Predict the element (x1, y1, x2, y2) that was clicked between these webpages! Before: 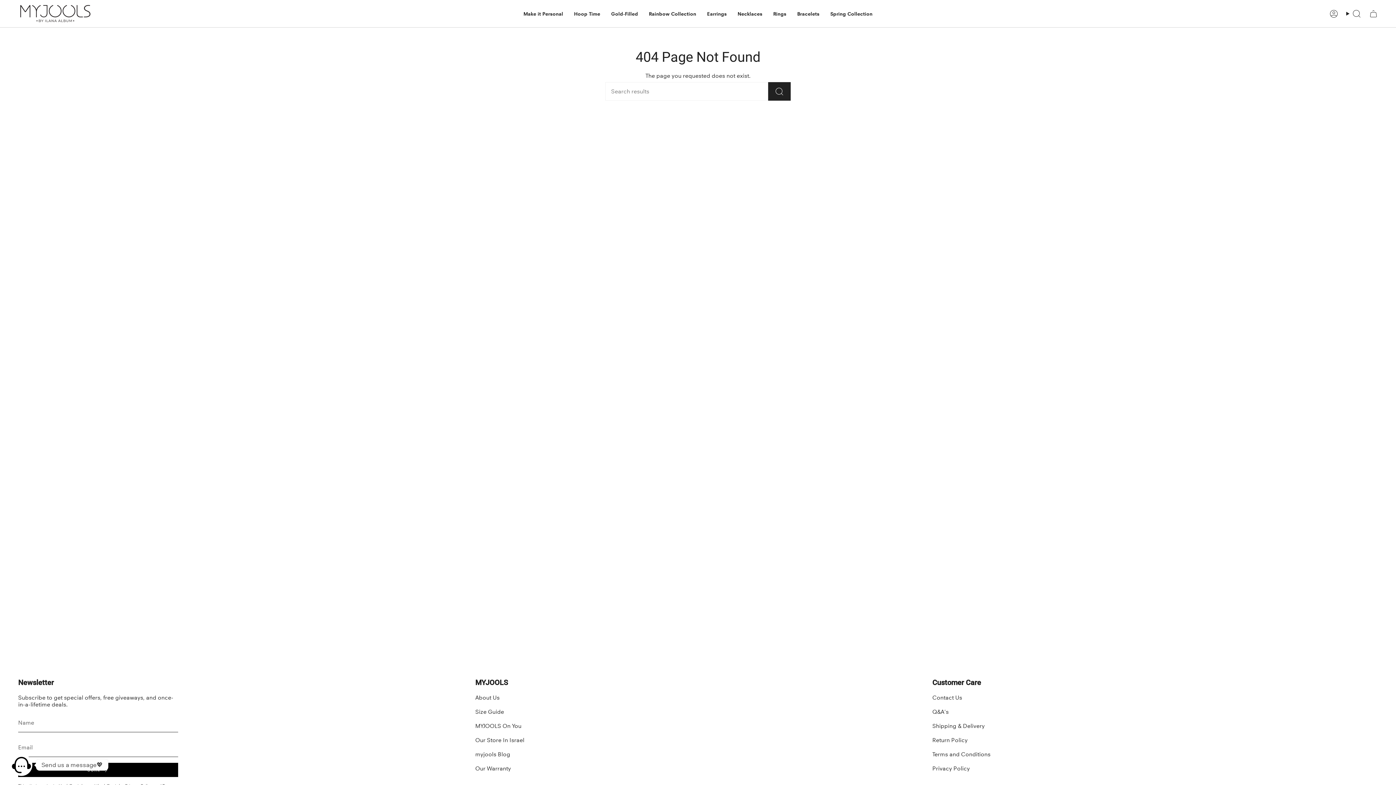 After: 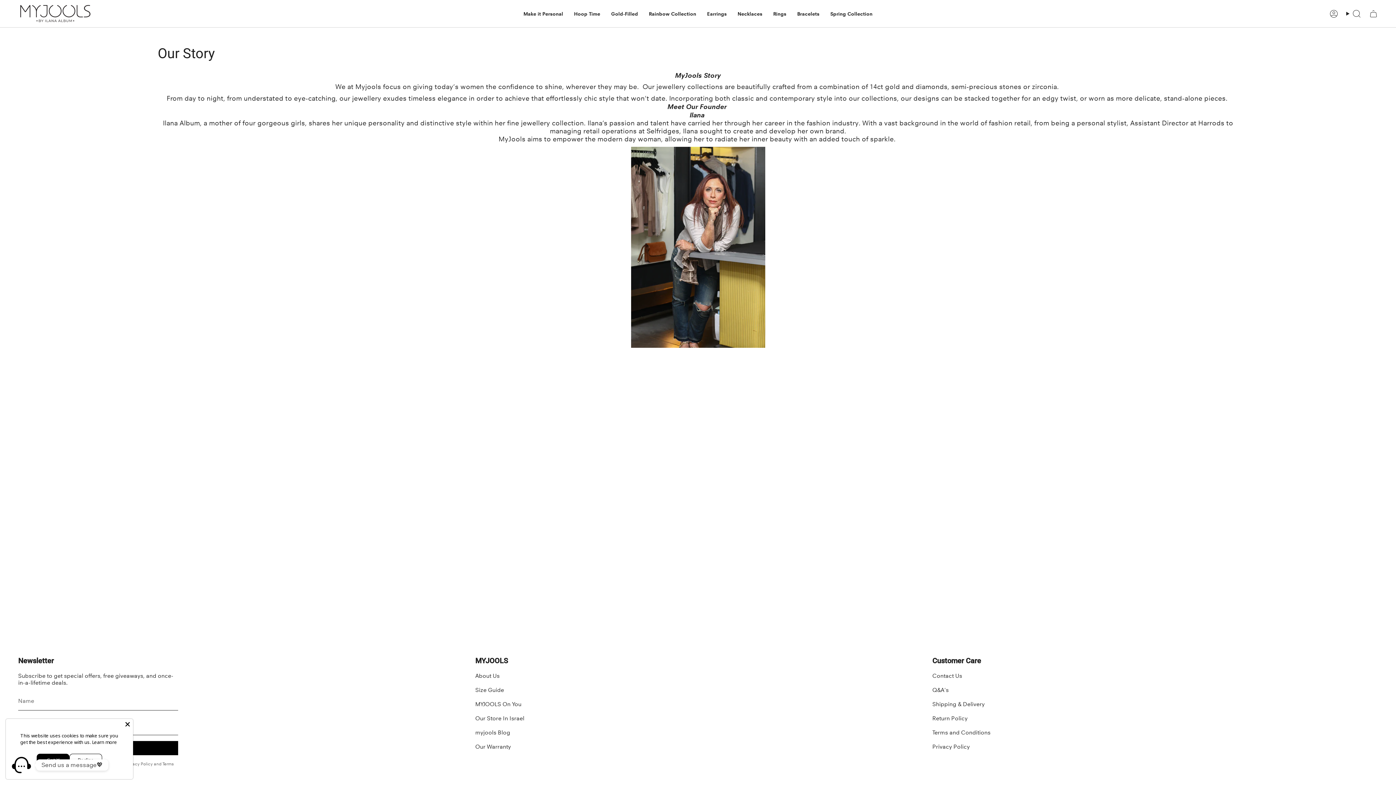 Action: label: About Us bbox: (475, 694, 499, 701)